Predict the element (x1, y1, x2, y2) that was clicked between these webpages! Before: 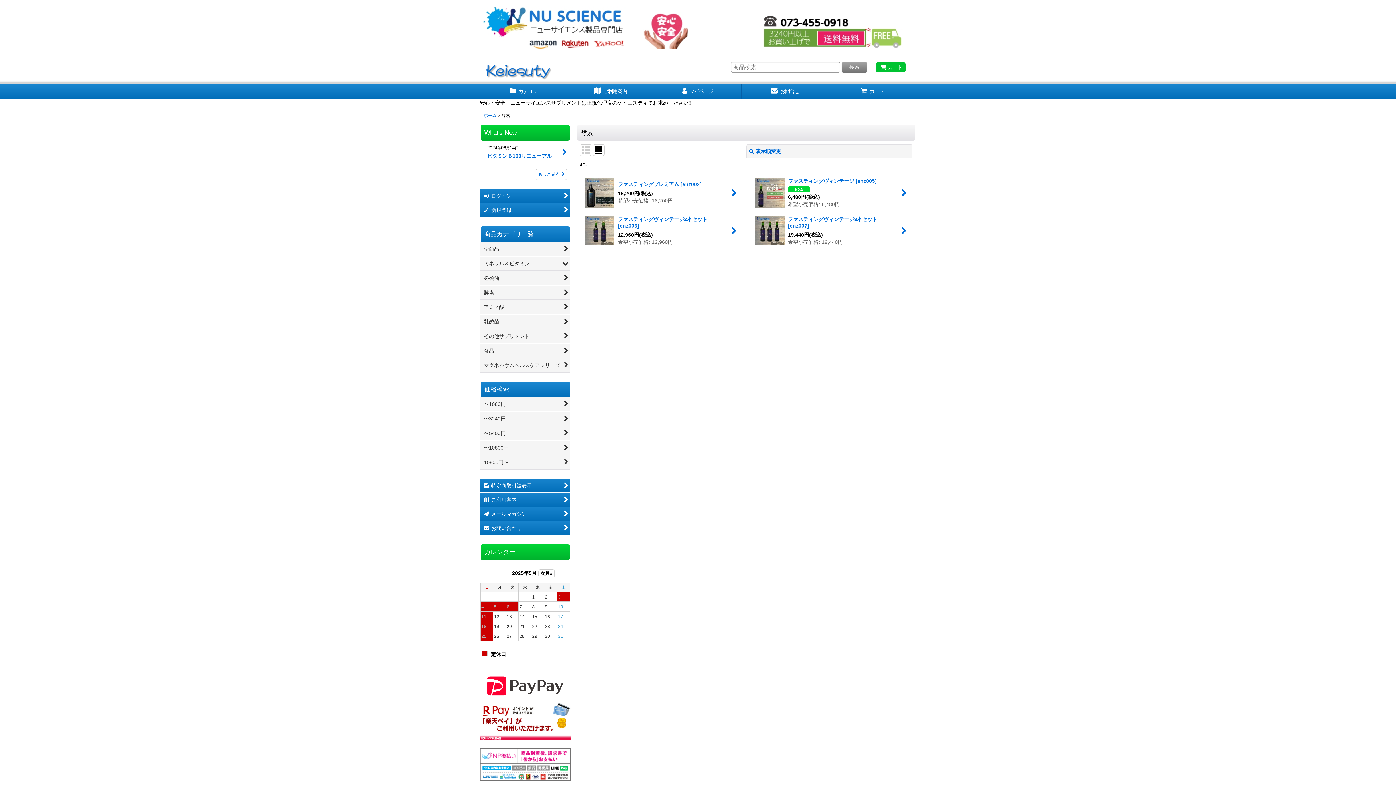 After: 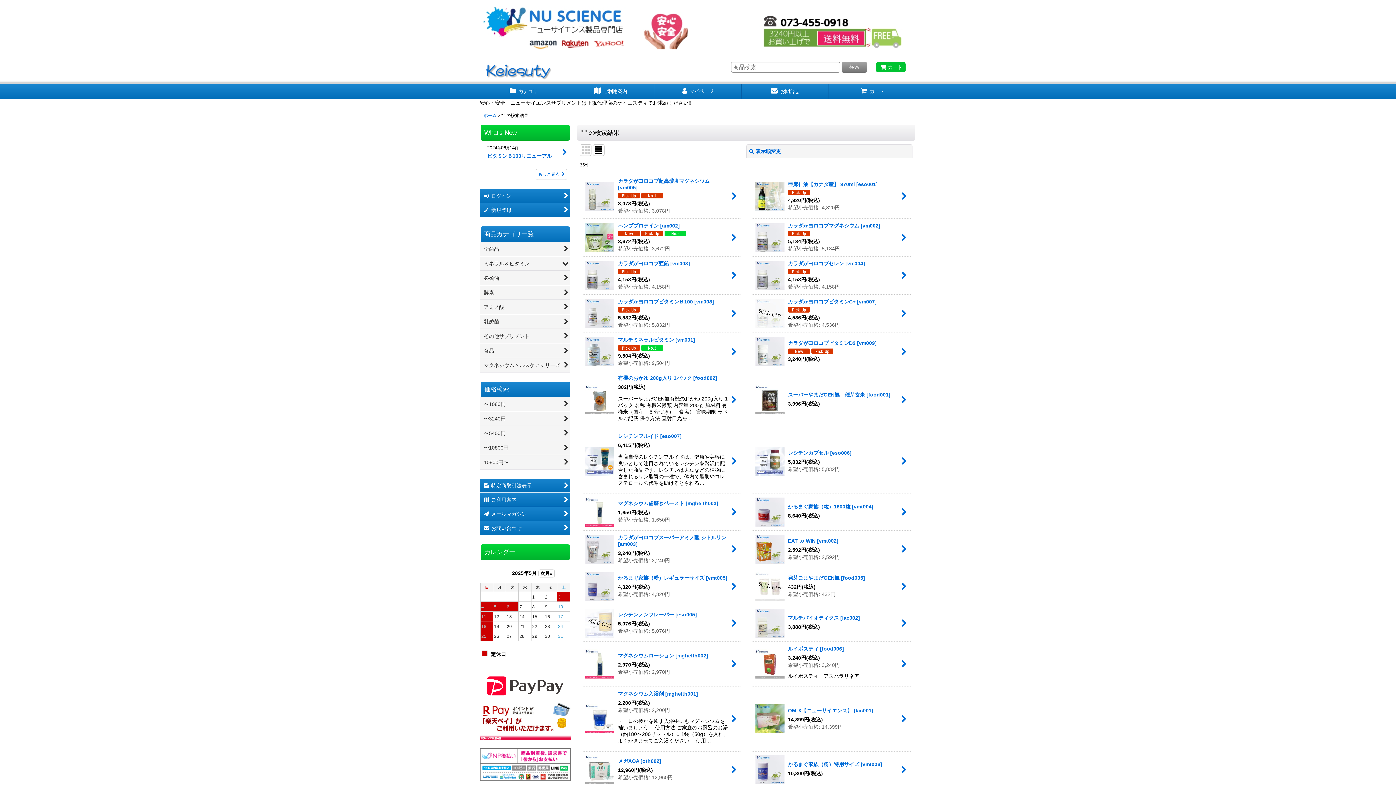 Action: bbox: (841, 61, 867, 72) label: 検索